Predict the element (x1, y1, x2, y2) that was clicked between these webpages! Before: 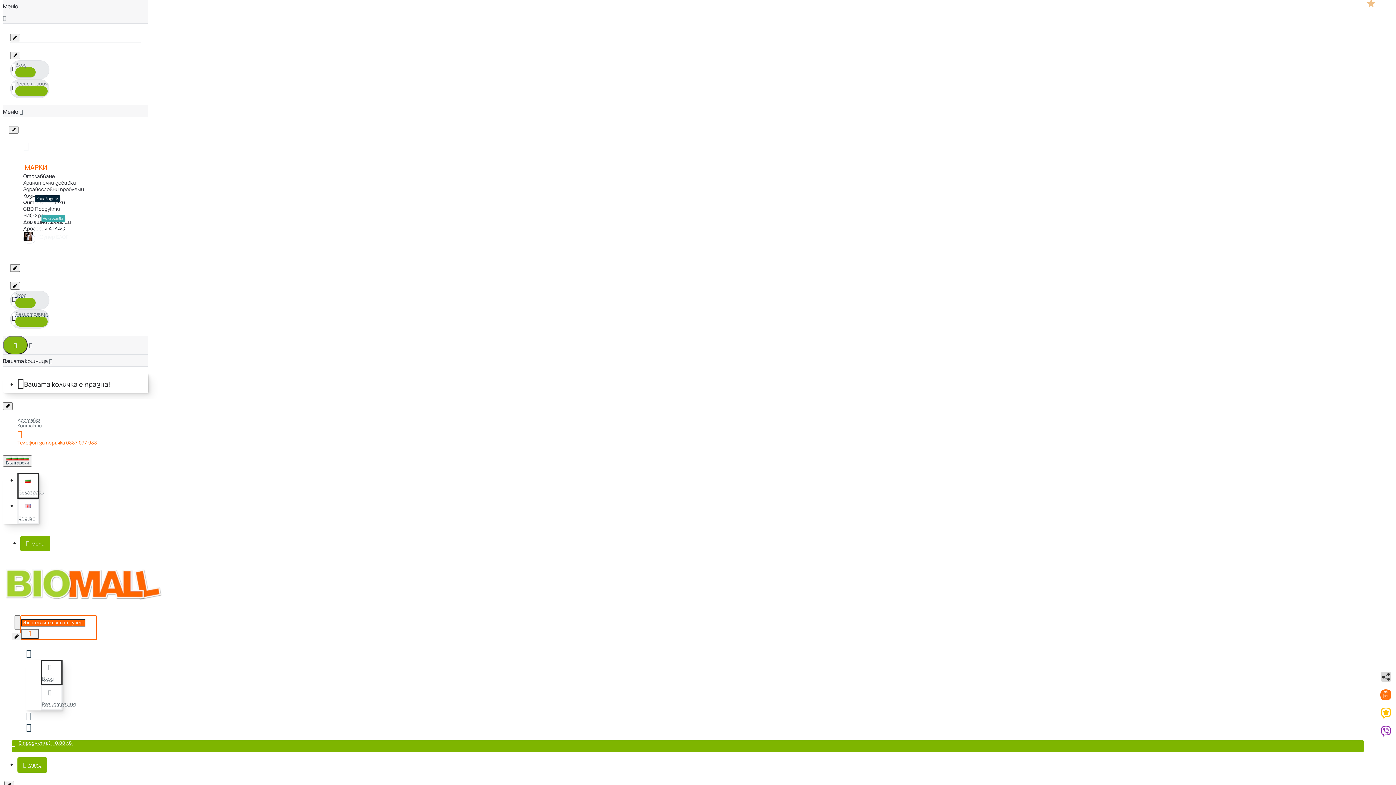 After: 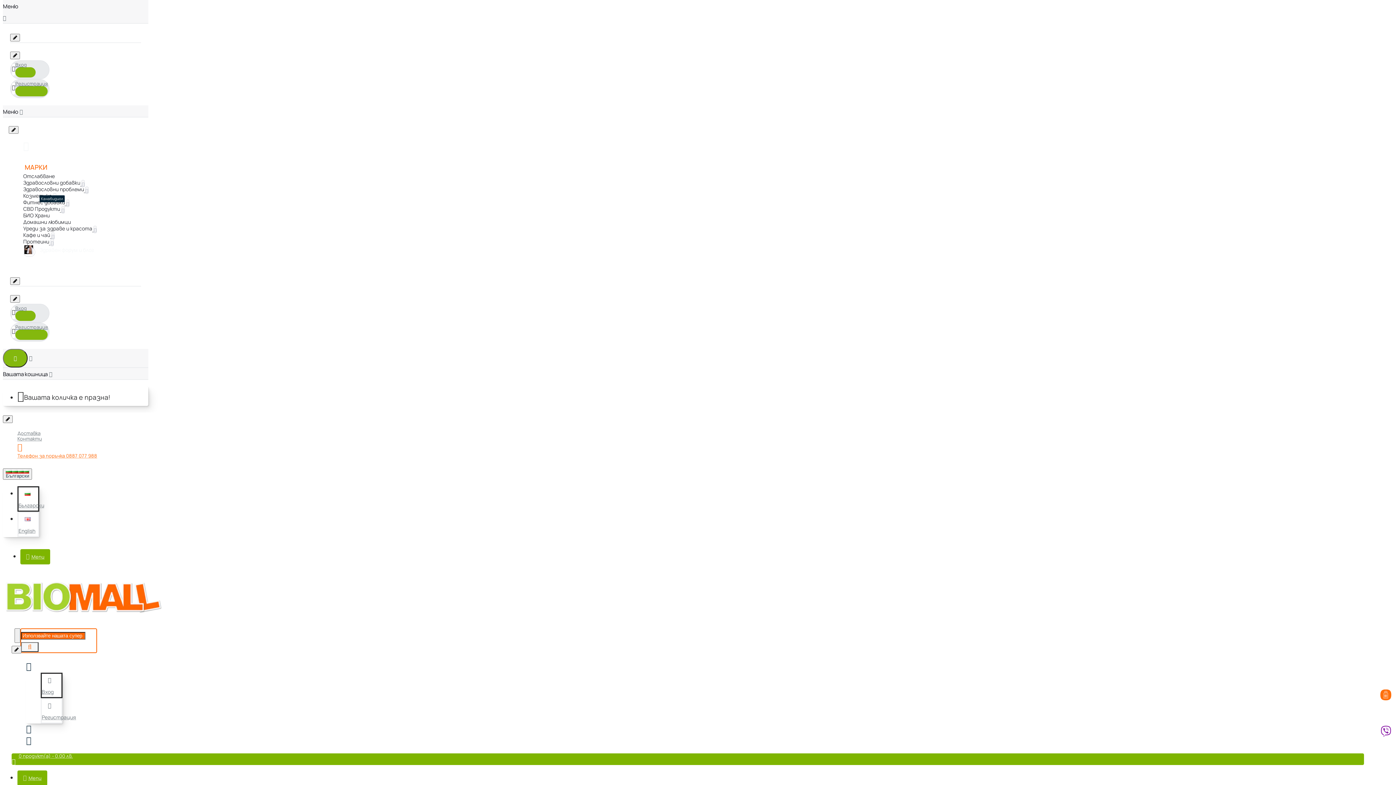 Action: bbox: (10, 309, 49, 328) label: Регистрация